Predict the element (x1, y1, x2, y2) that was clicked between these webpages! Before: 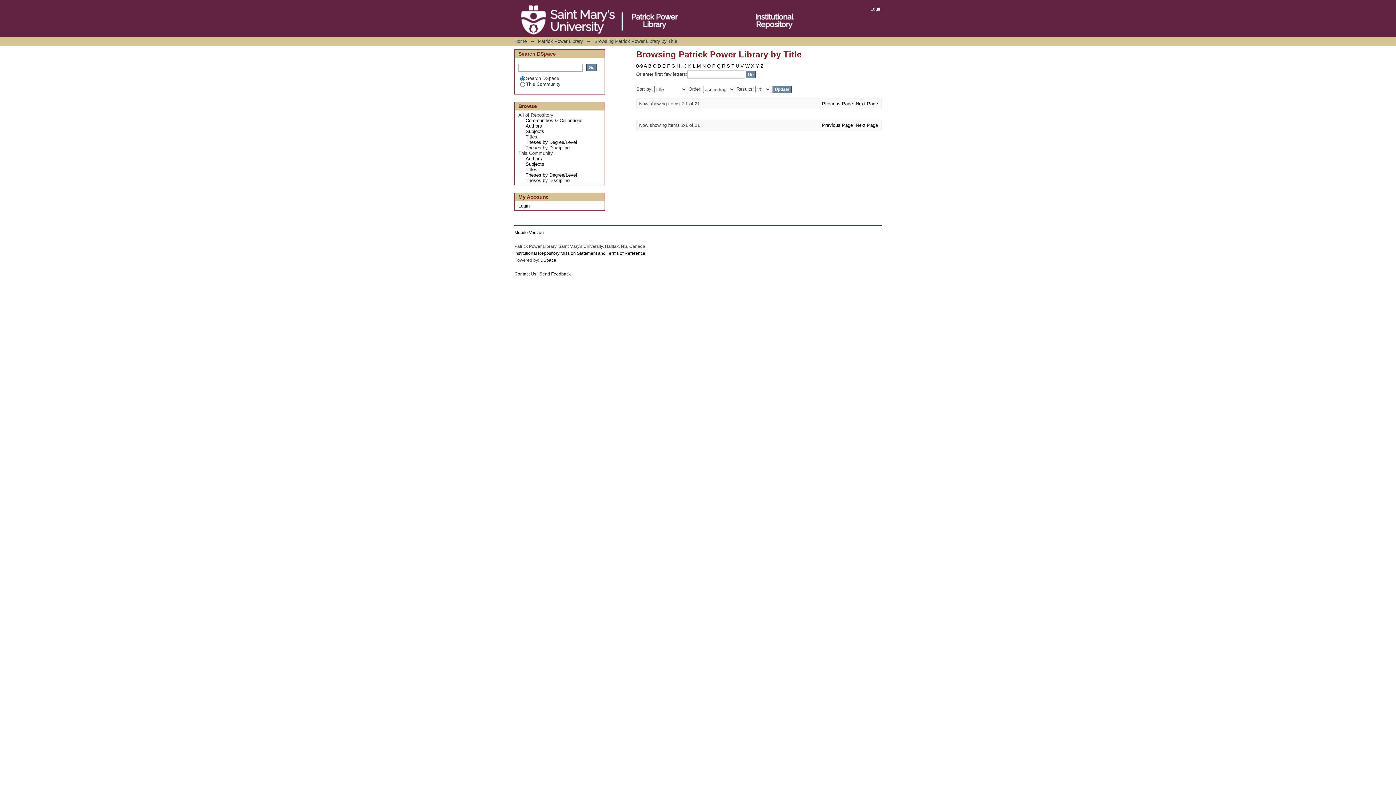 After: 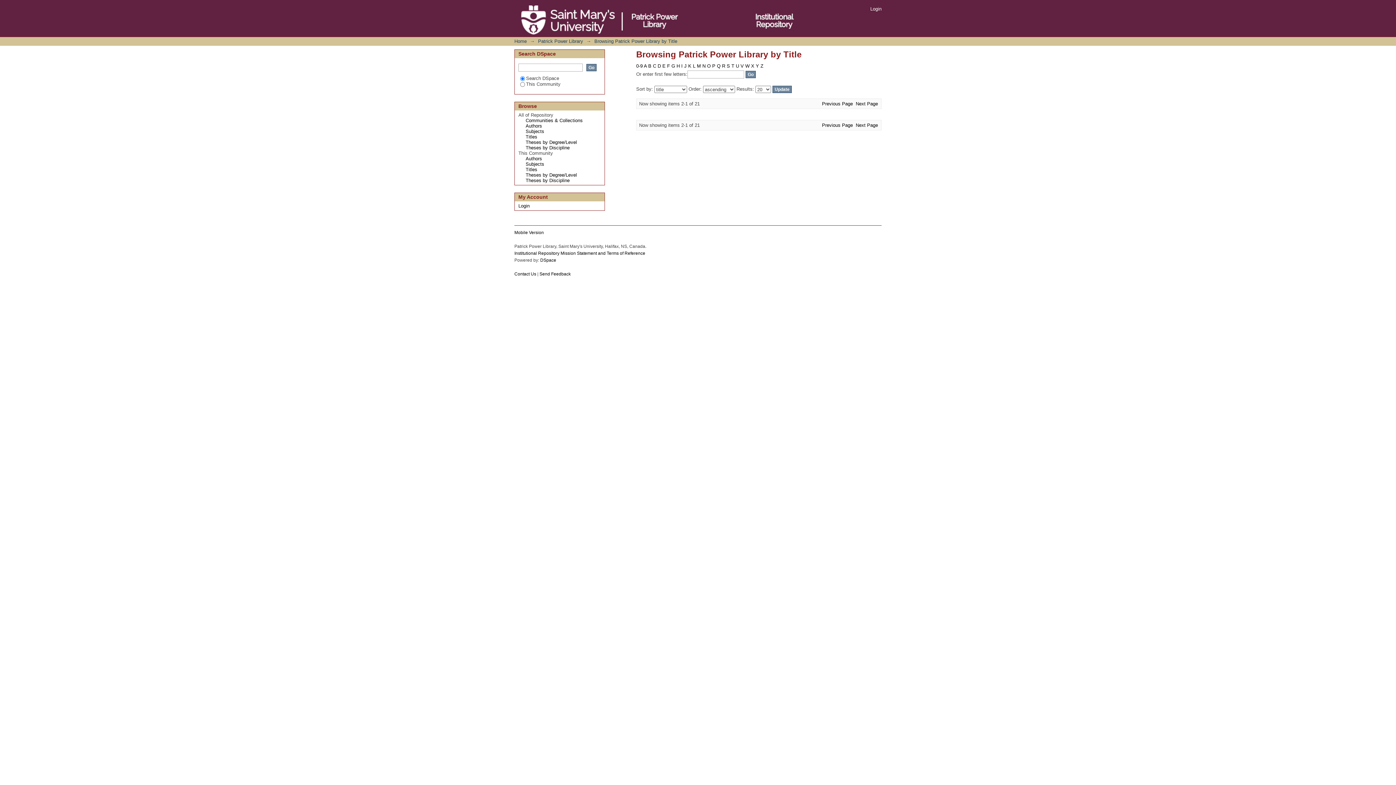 Action: bbox: (722, 63, 725, 68) label: R